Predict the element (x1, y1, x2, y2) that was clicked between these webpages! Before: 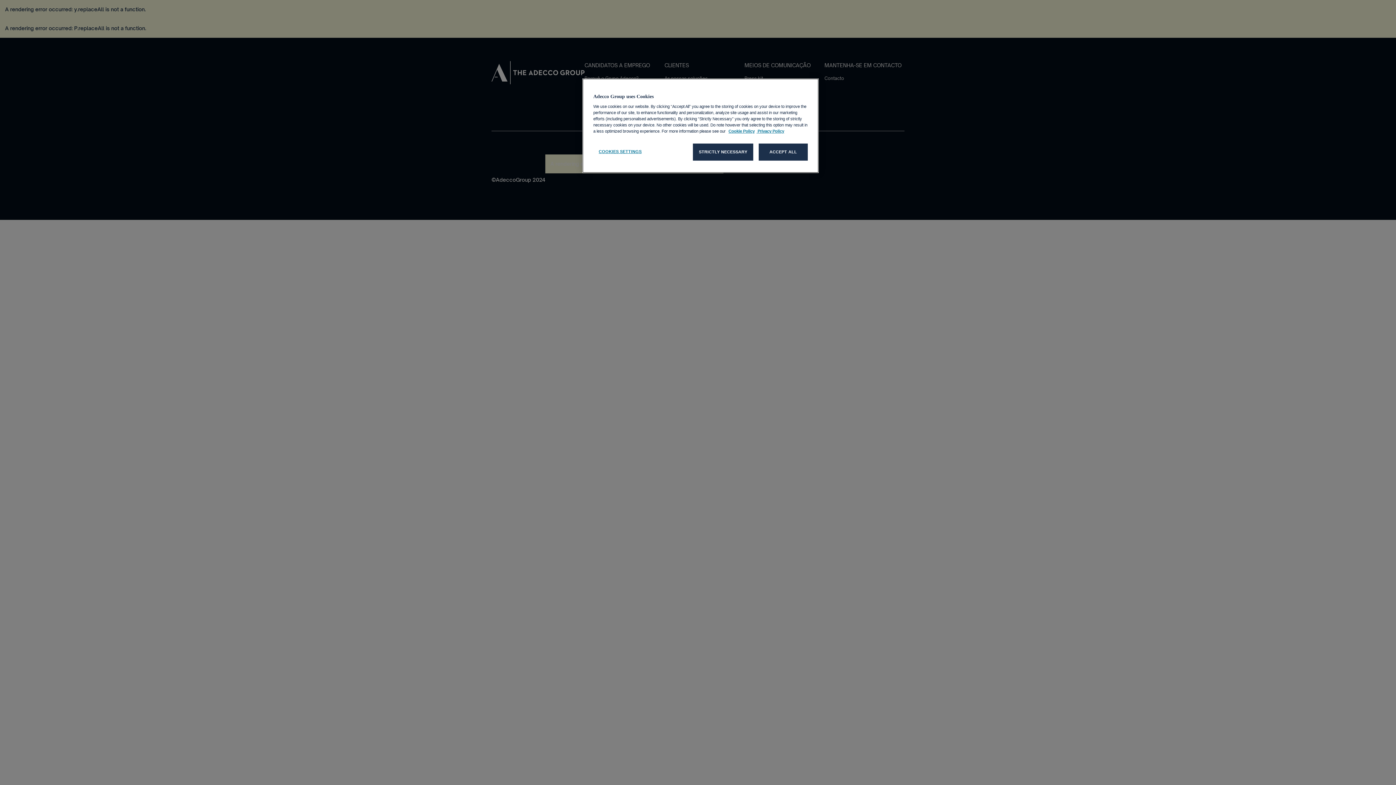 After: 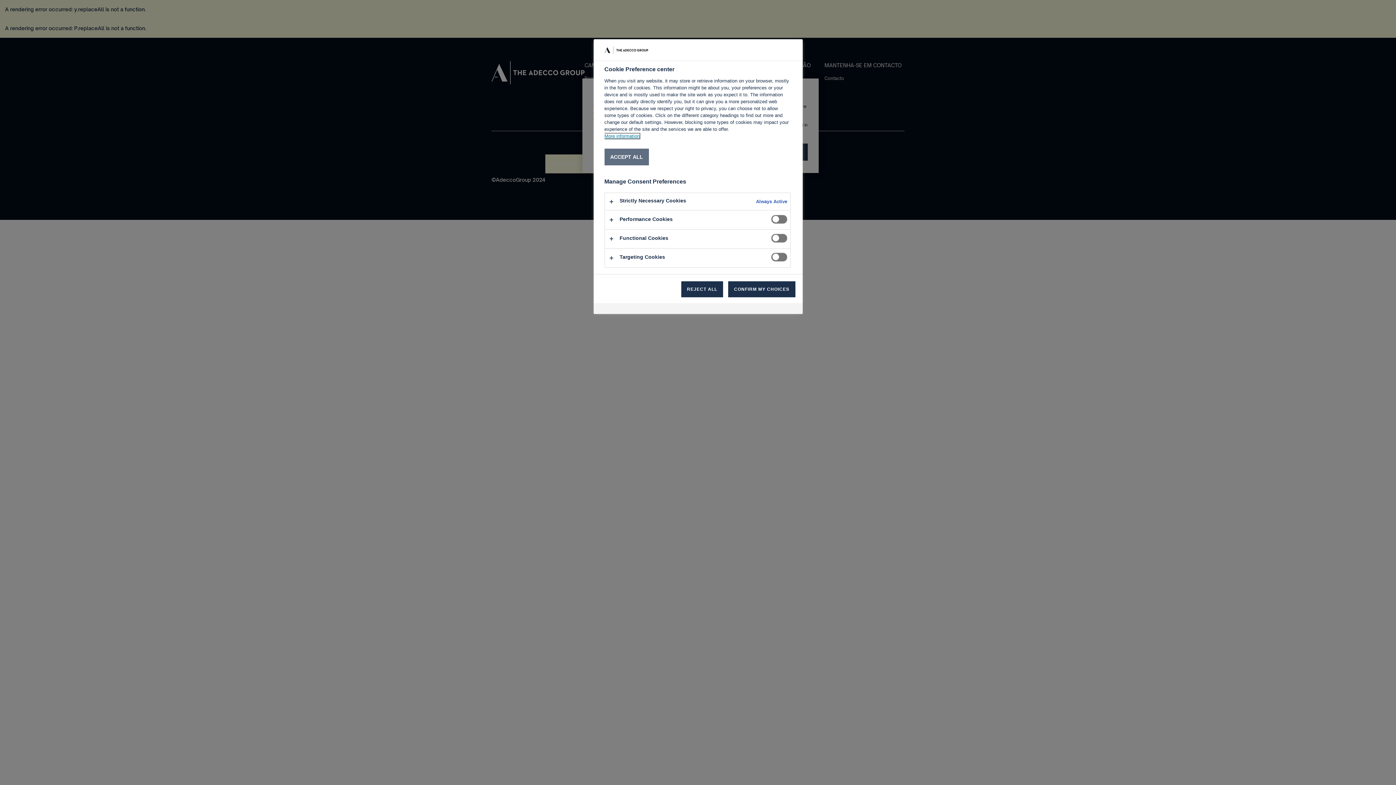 Action: bbox: (593, 143, 647, 160) label: COOKIES SETTINGS